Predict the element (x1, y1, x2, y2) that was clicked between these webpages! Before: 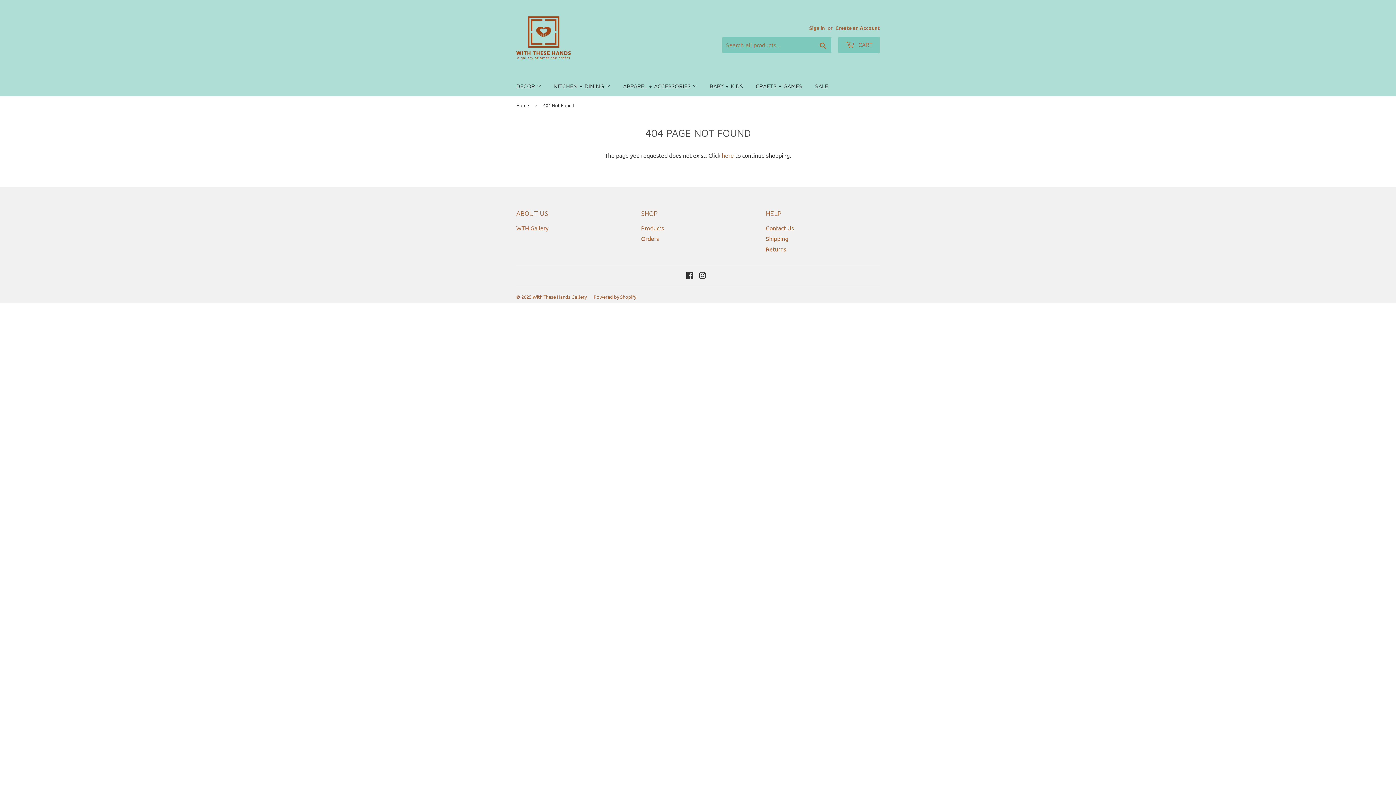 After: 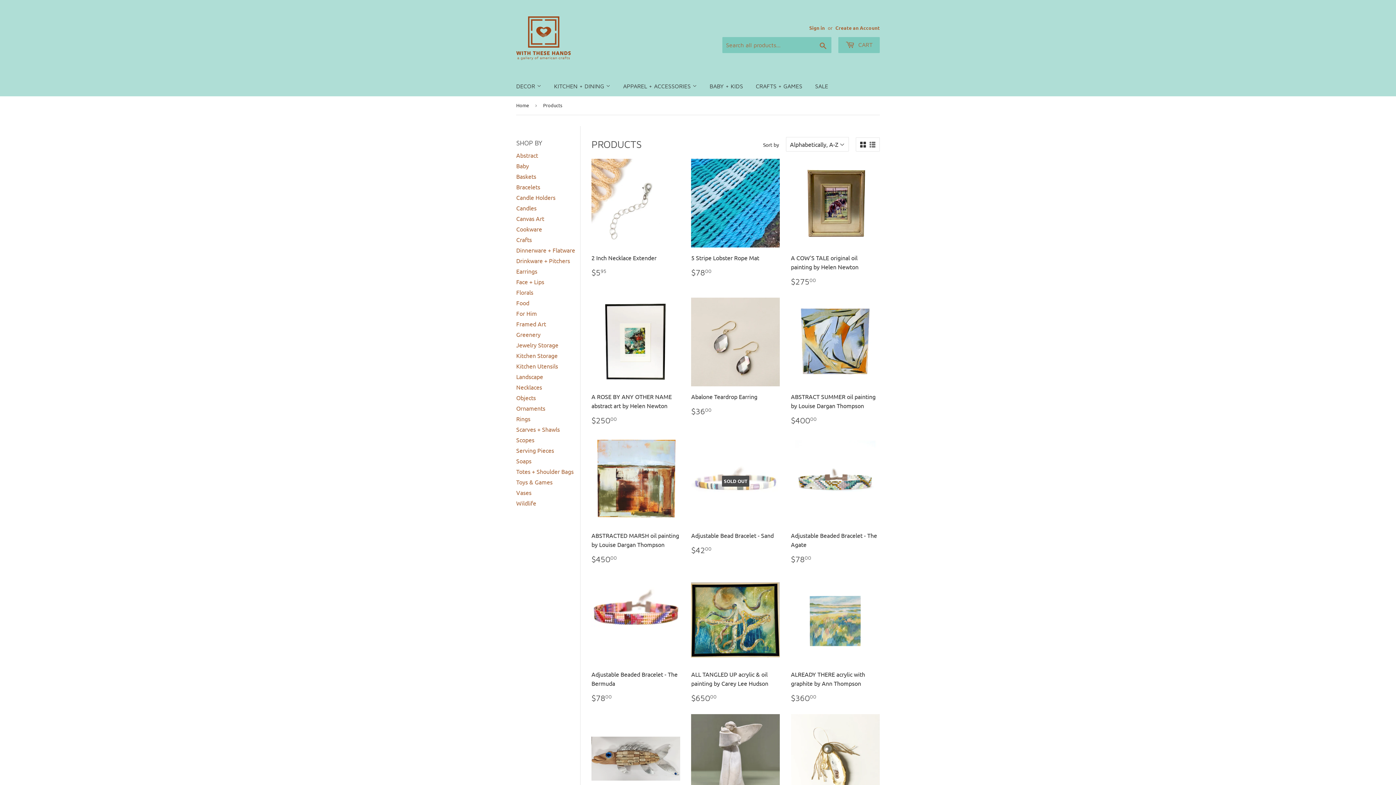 Action: bbox: (721, 151, 733, 158) label: here